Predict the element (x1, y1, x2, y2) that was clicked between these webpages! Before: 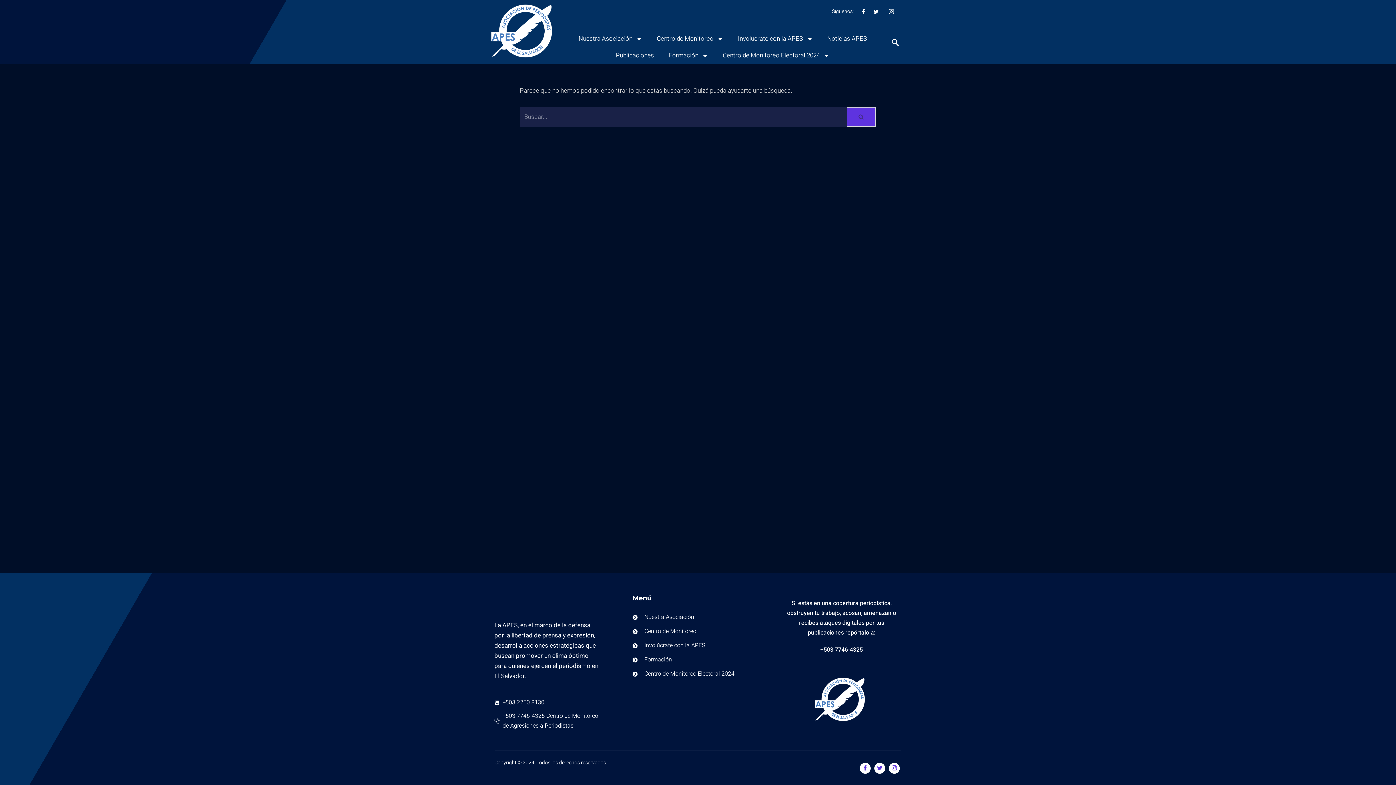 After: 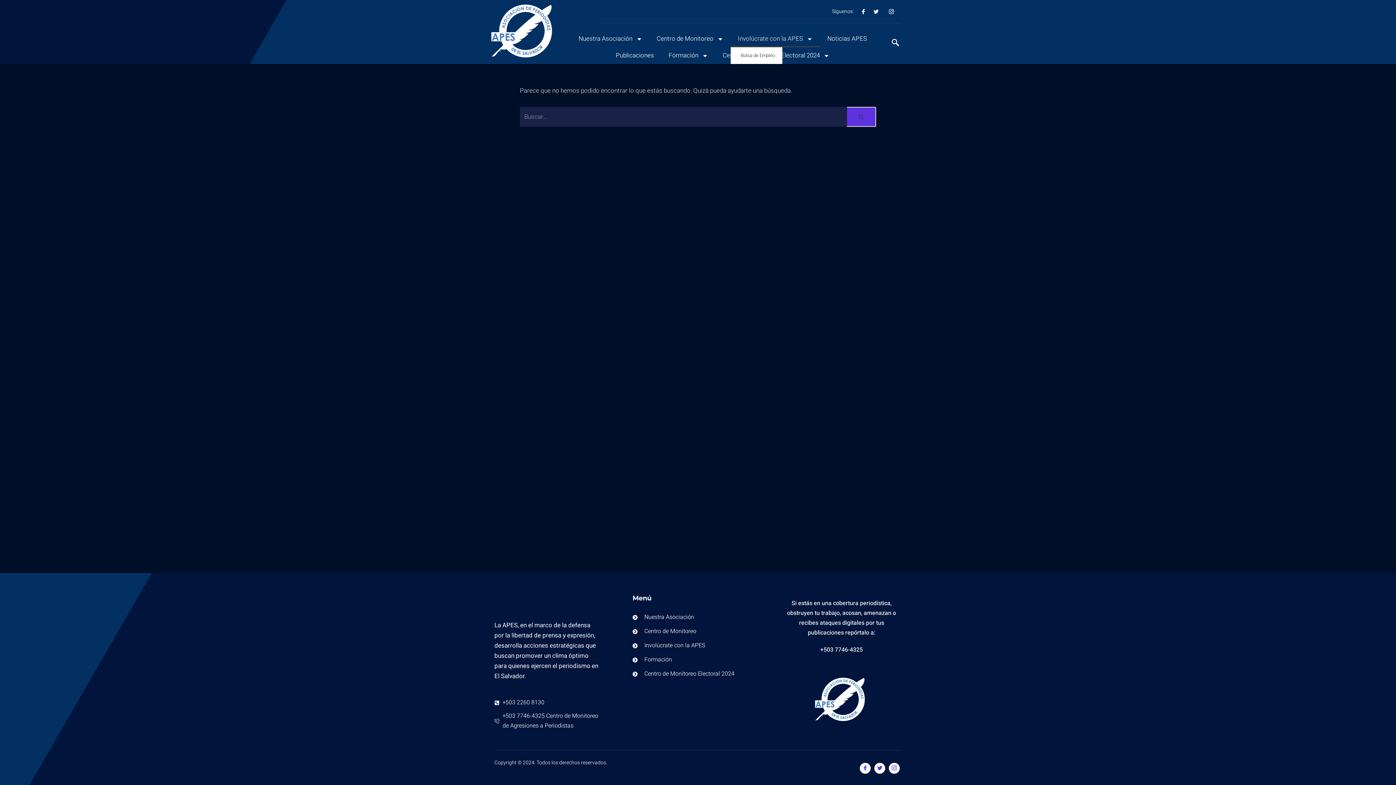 Action: label: Involúcrate con la APES bbox: (730, 30, 820, 47)